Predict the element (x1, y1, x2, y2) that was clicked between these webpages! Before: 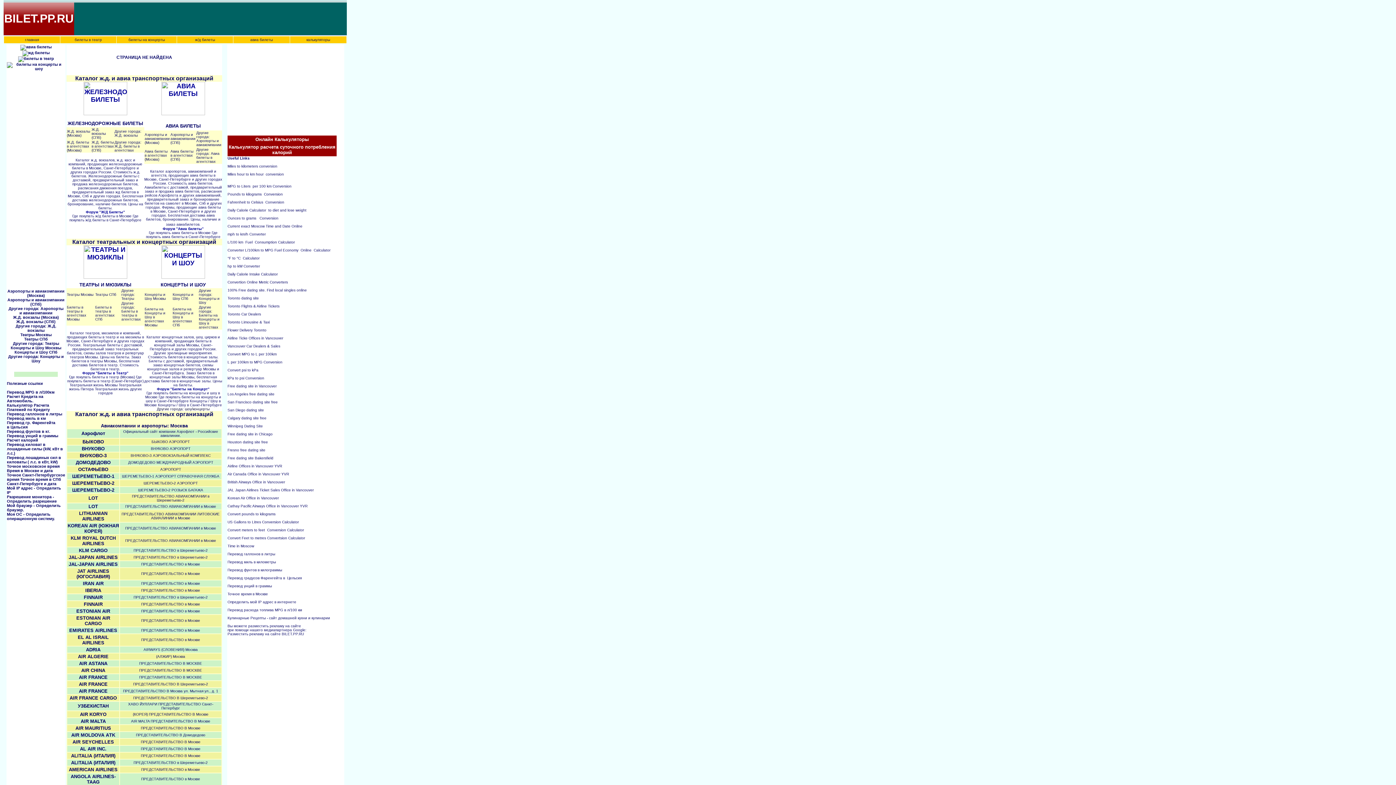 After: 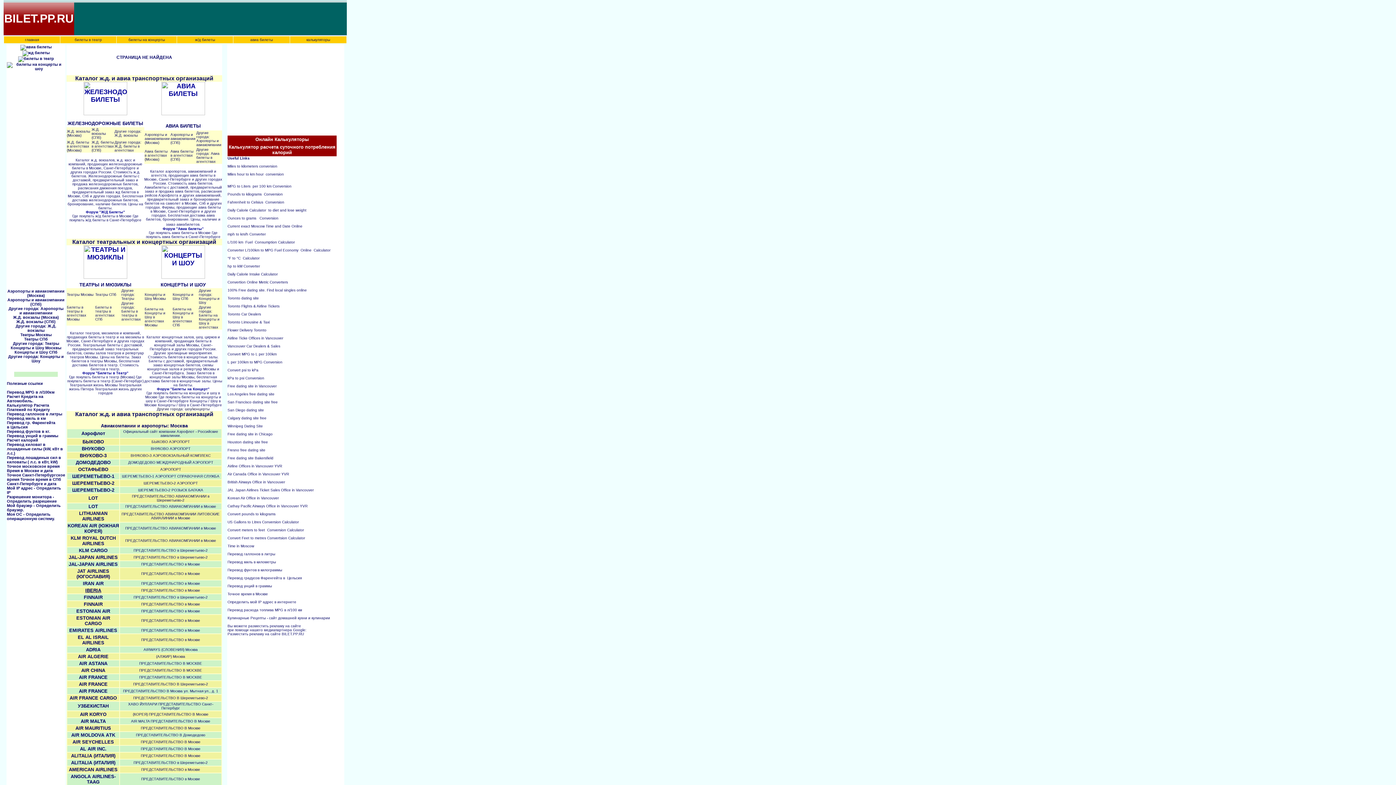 Action: label: IBERIA bbox: (85, 588, 101, 593)